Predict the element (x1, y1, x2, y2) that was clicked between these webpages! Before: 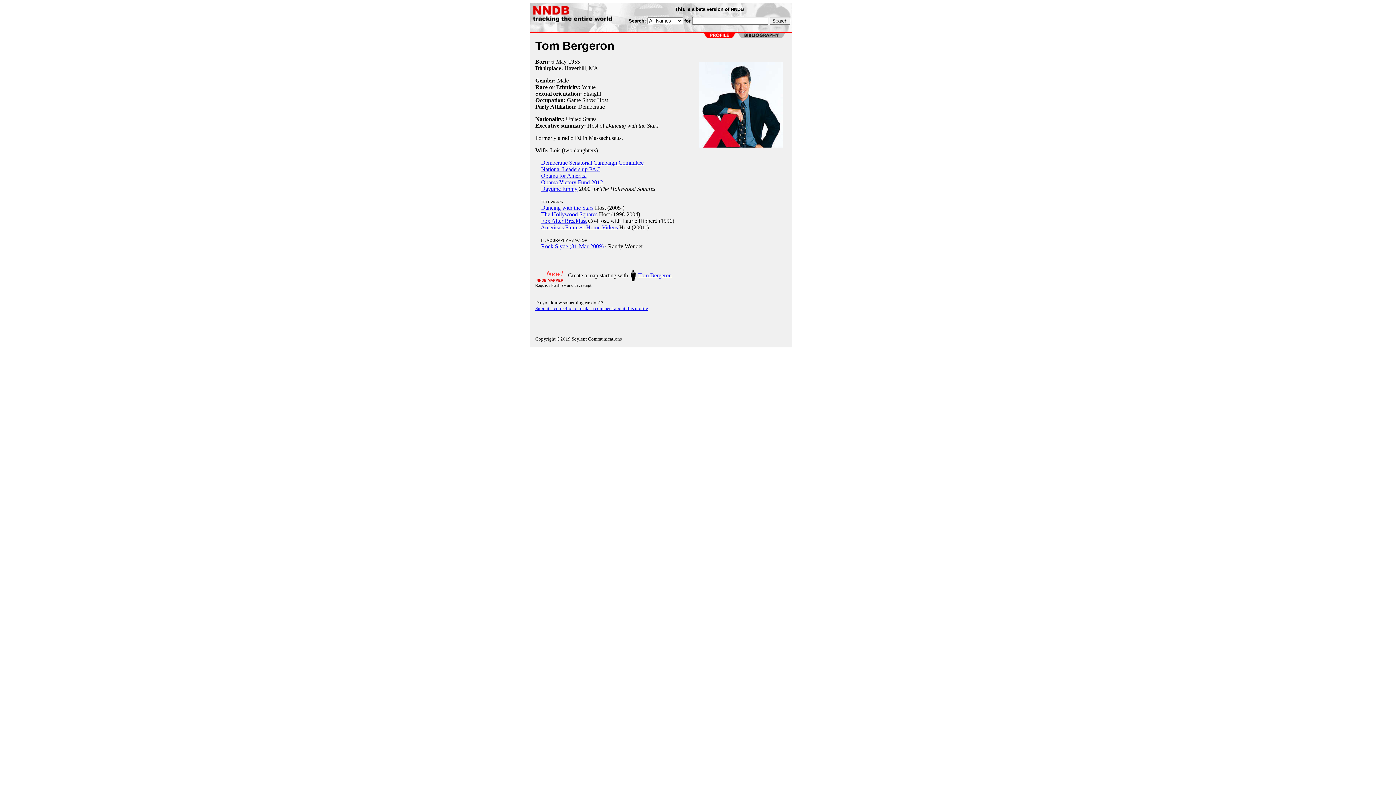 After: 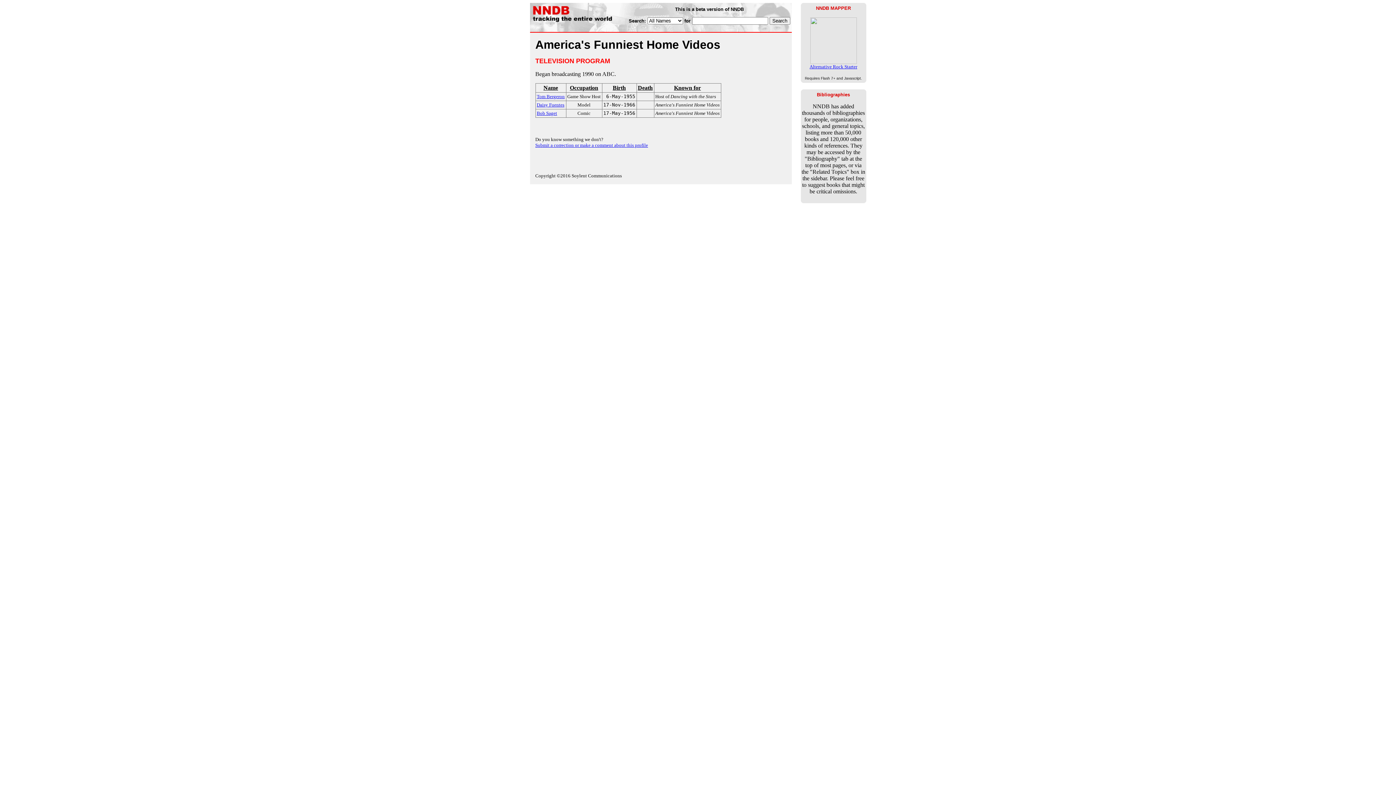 Action: bbox: (540, 224, 618, 230) label: America's Funniest Home Videos